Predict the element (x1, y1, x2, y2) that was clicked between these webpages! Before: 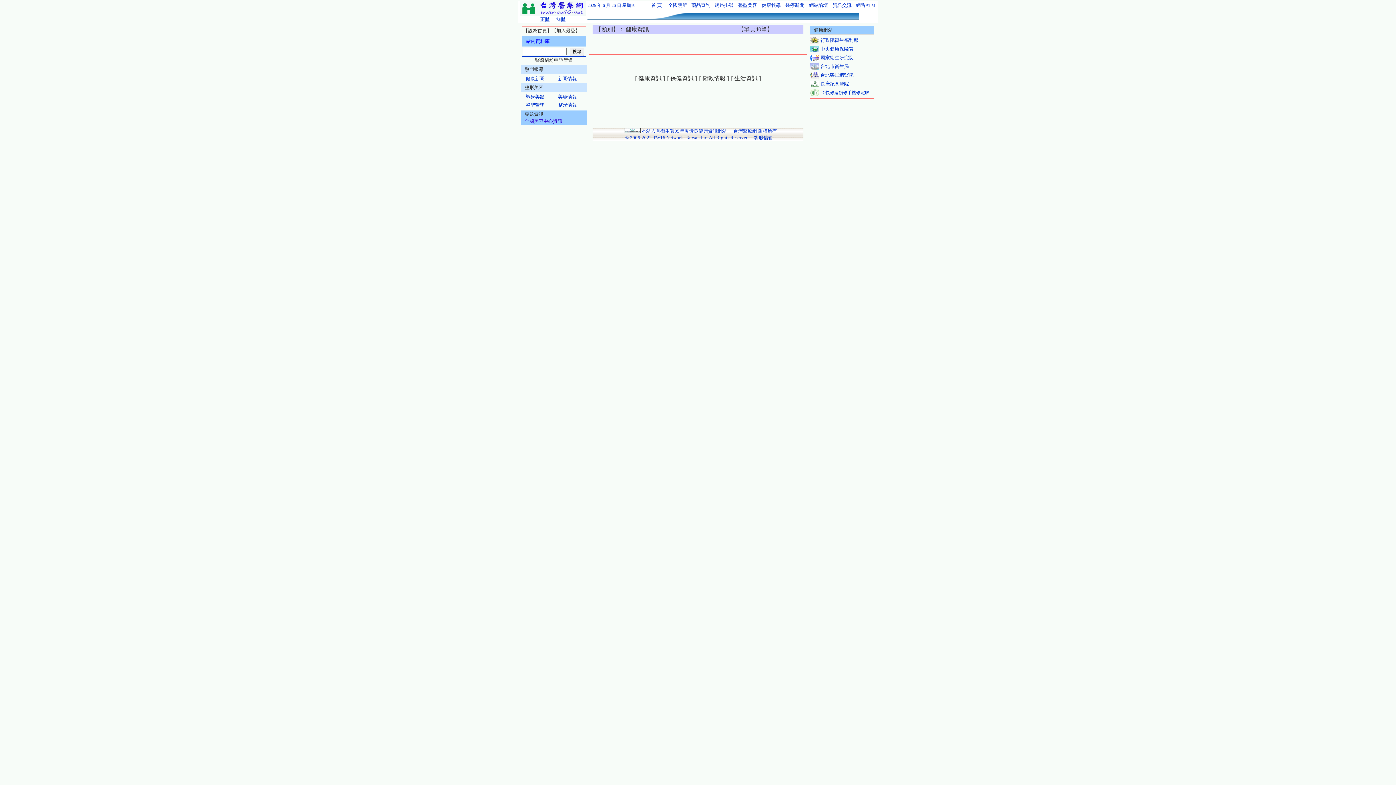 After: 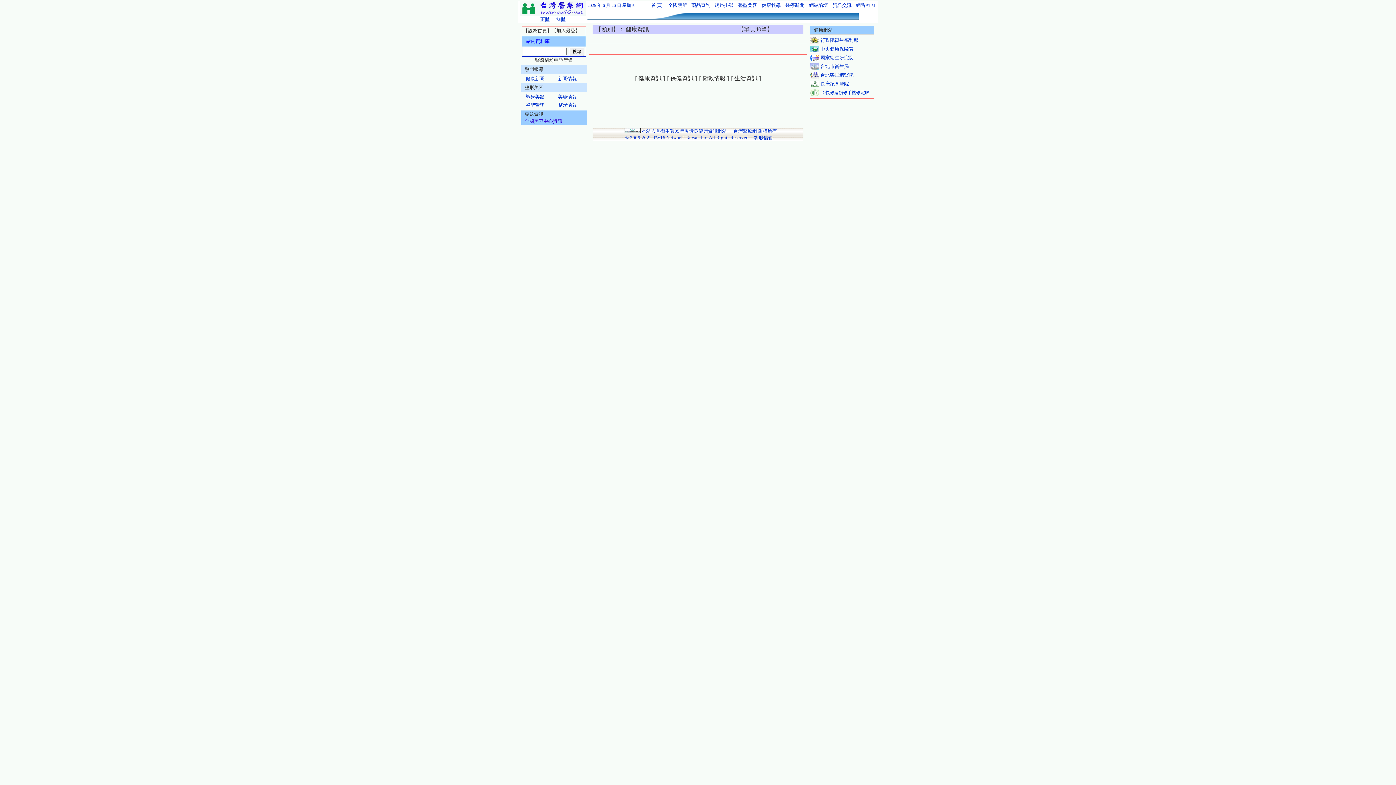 Action: label: 【設為首頁】 bbox: (523, 27, 551, 33)